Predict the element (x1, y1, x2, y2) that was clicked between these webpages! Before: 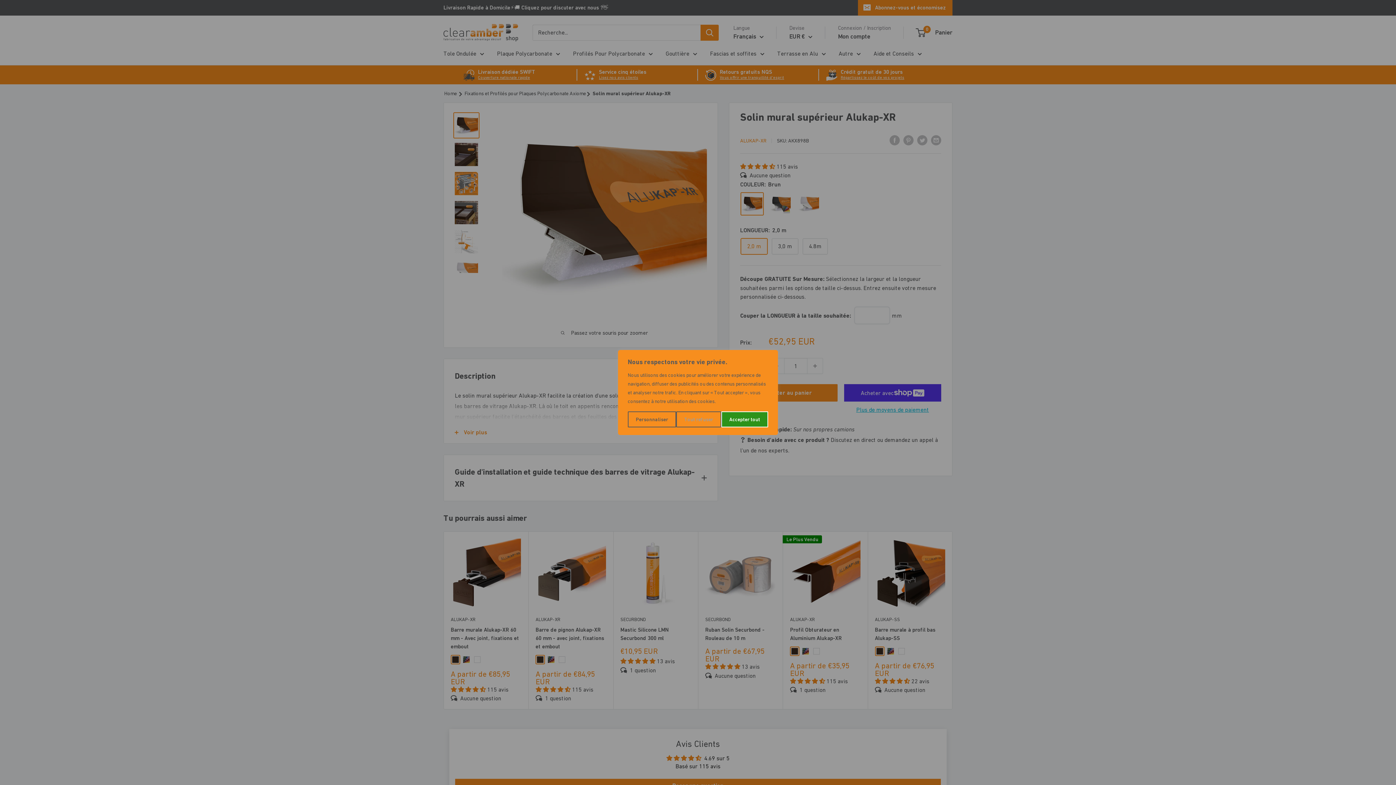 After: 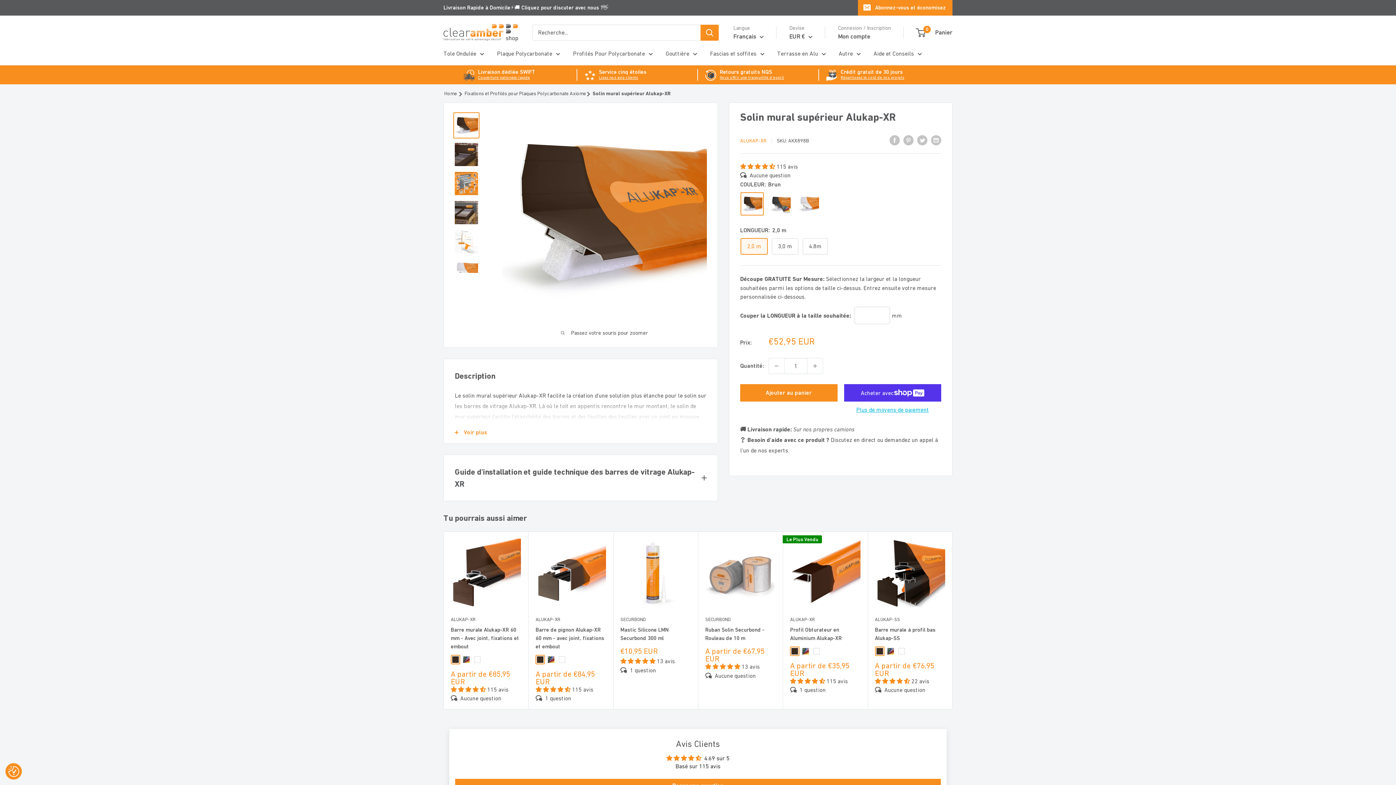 Action: bbox: (676, 411, 721, 427) label: Tout refuser